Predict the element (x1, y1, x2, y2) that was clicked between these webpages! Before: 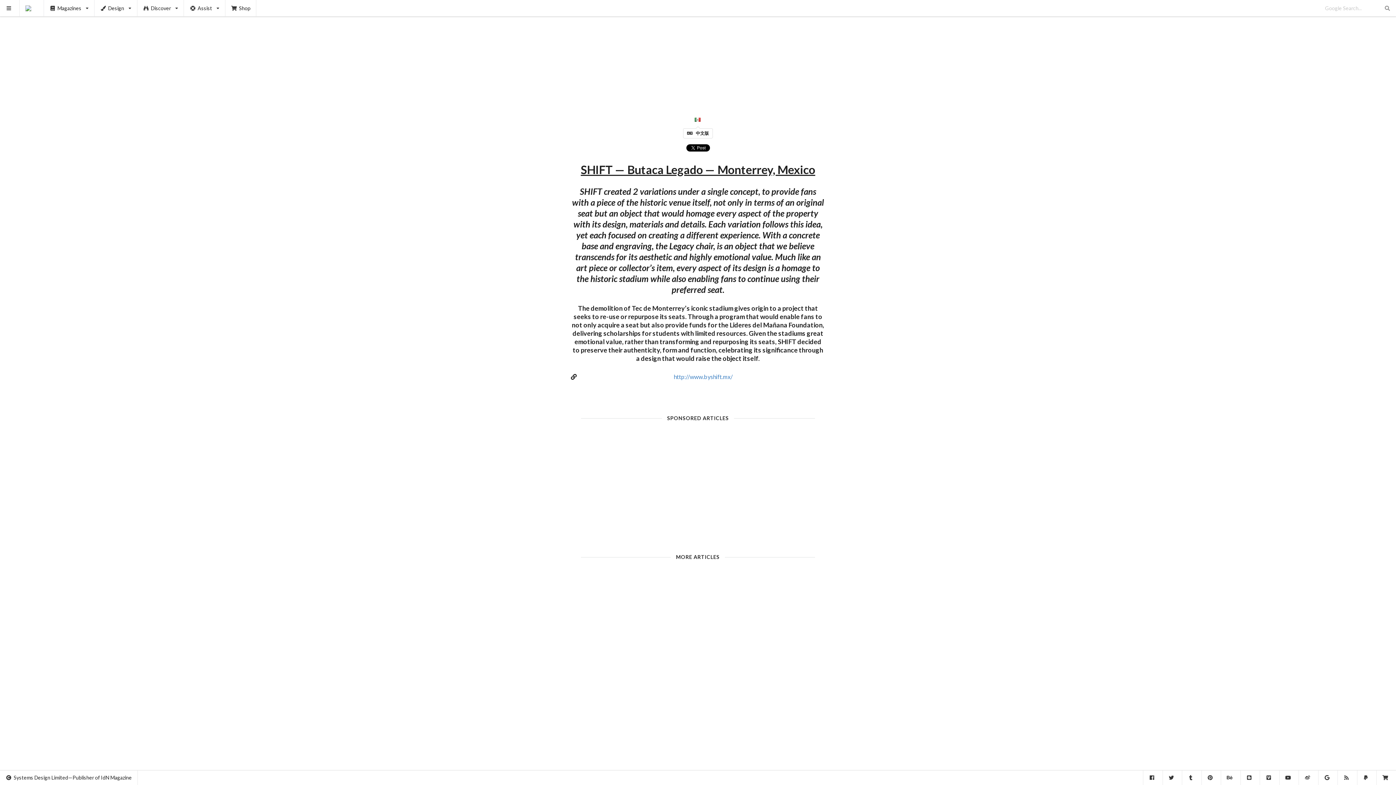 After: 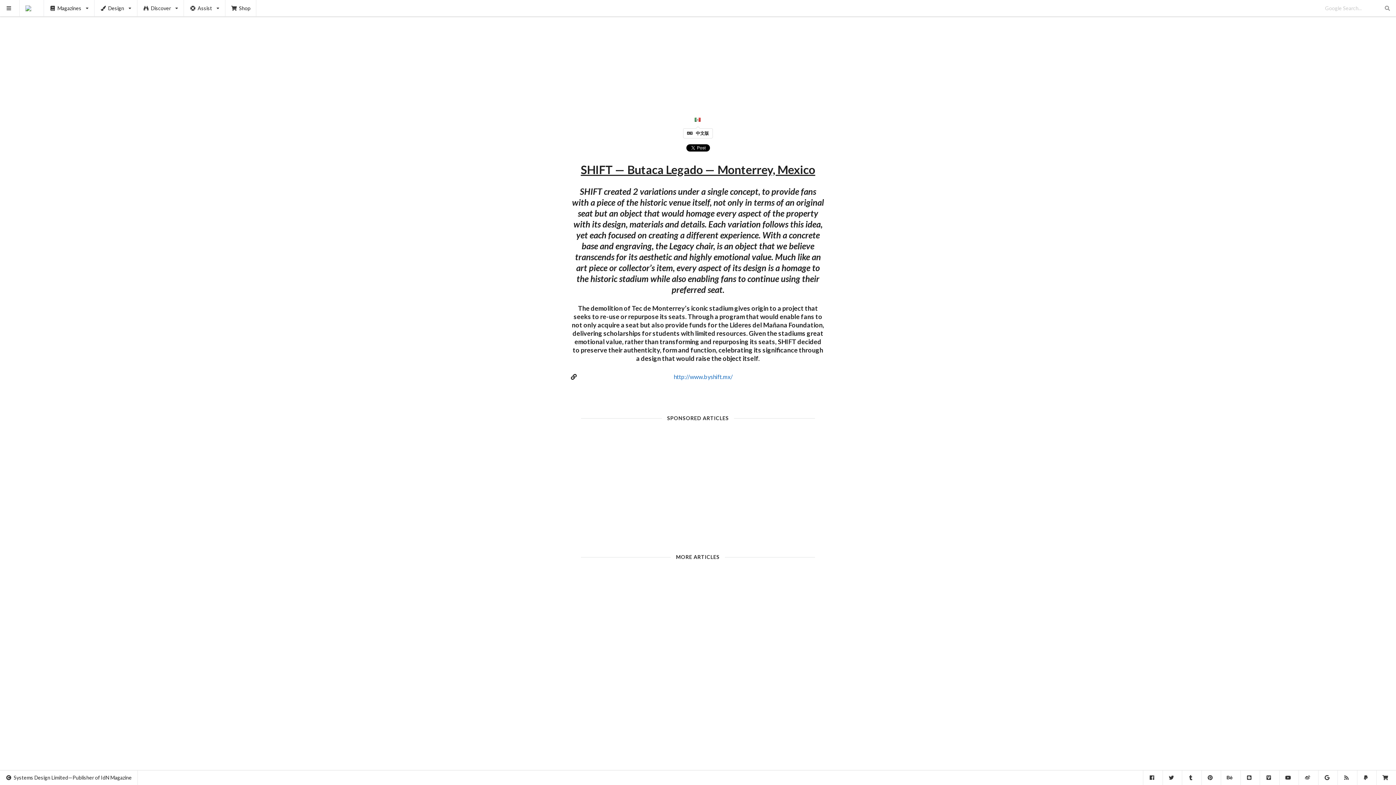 Action: bbox: (674, 373, 732, 380) label: http://www.byshift.mx/